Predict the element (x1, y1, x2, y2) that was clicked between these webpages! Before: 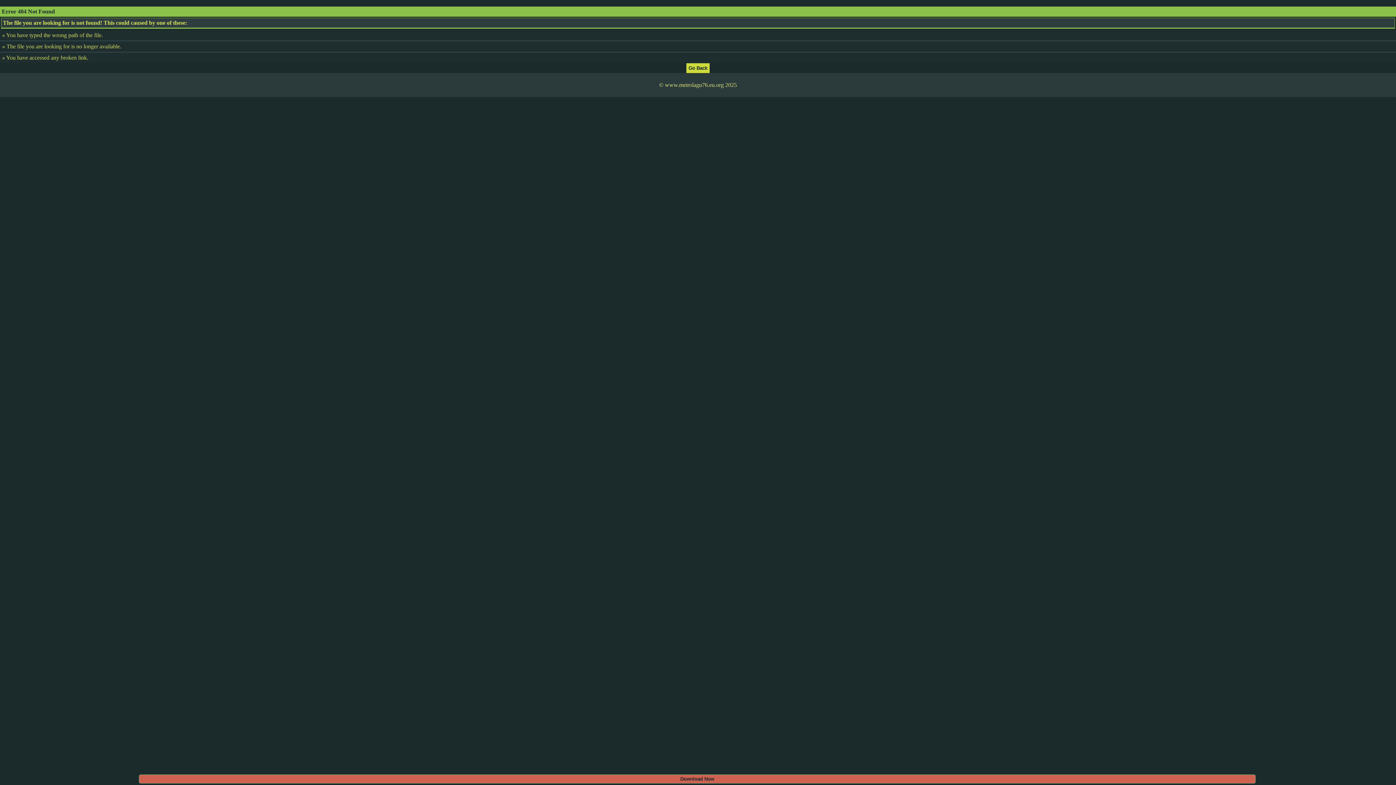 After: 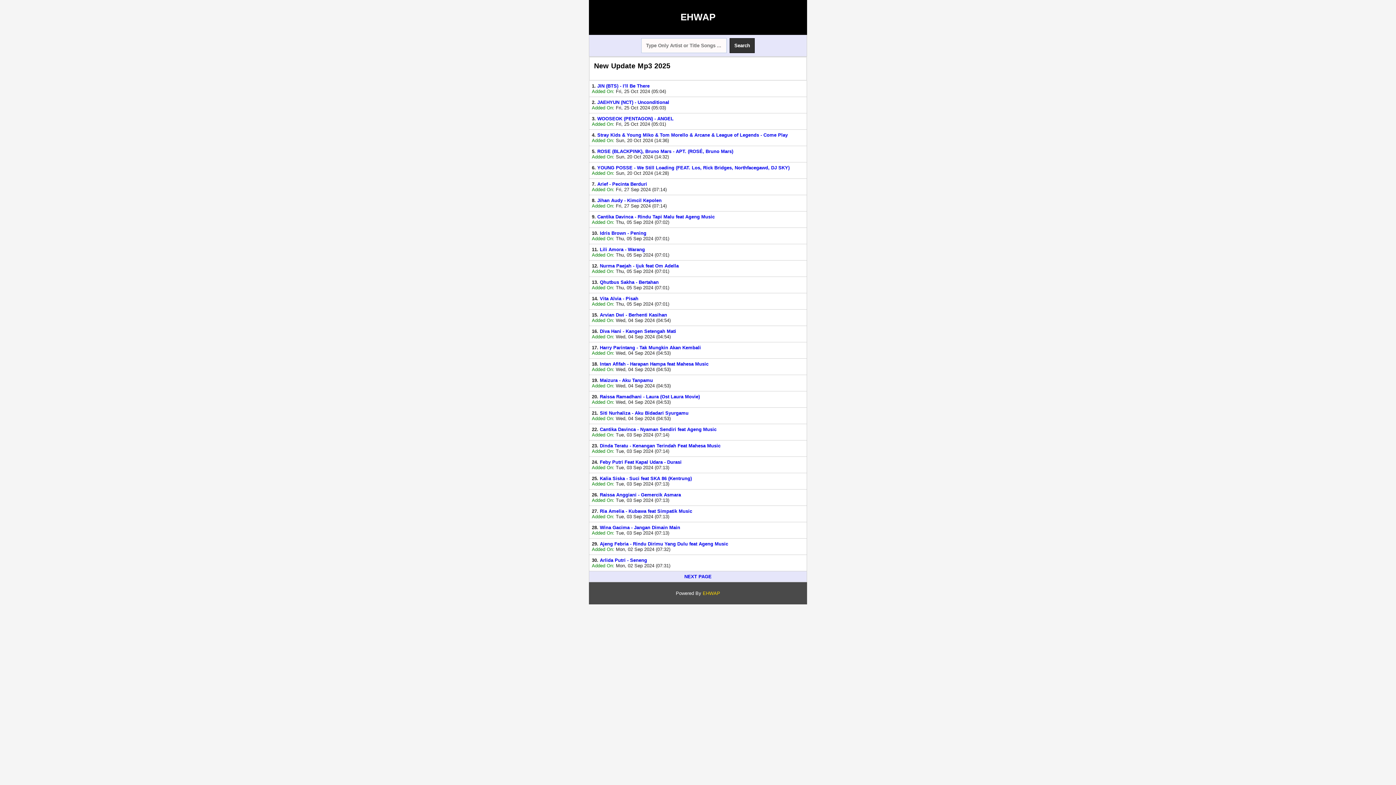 Action: bbox: (686, 64, 709, 70)